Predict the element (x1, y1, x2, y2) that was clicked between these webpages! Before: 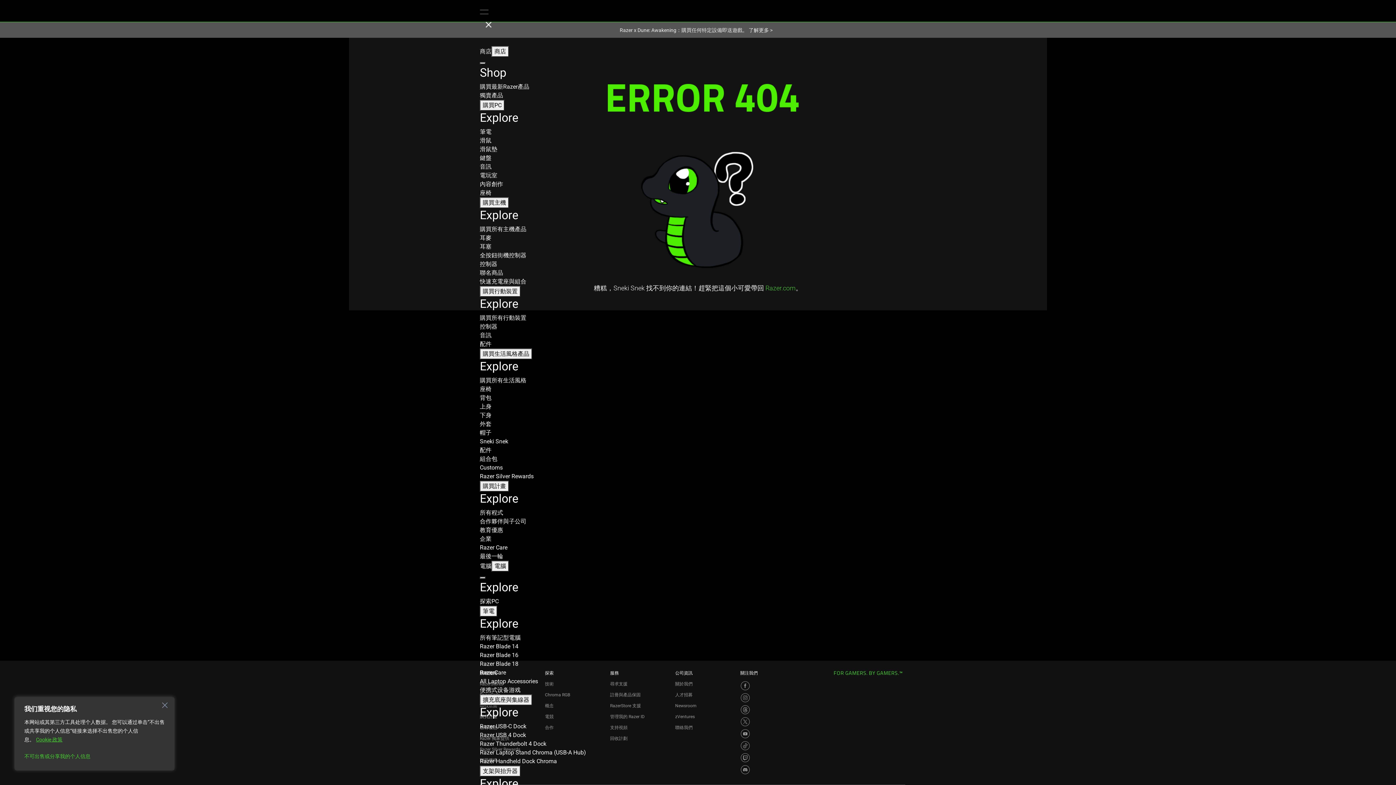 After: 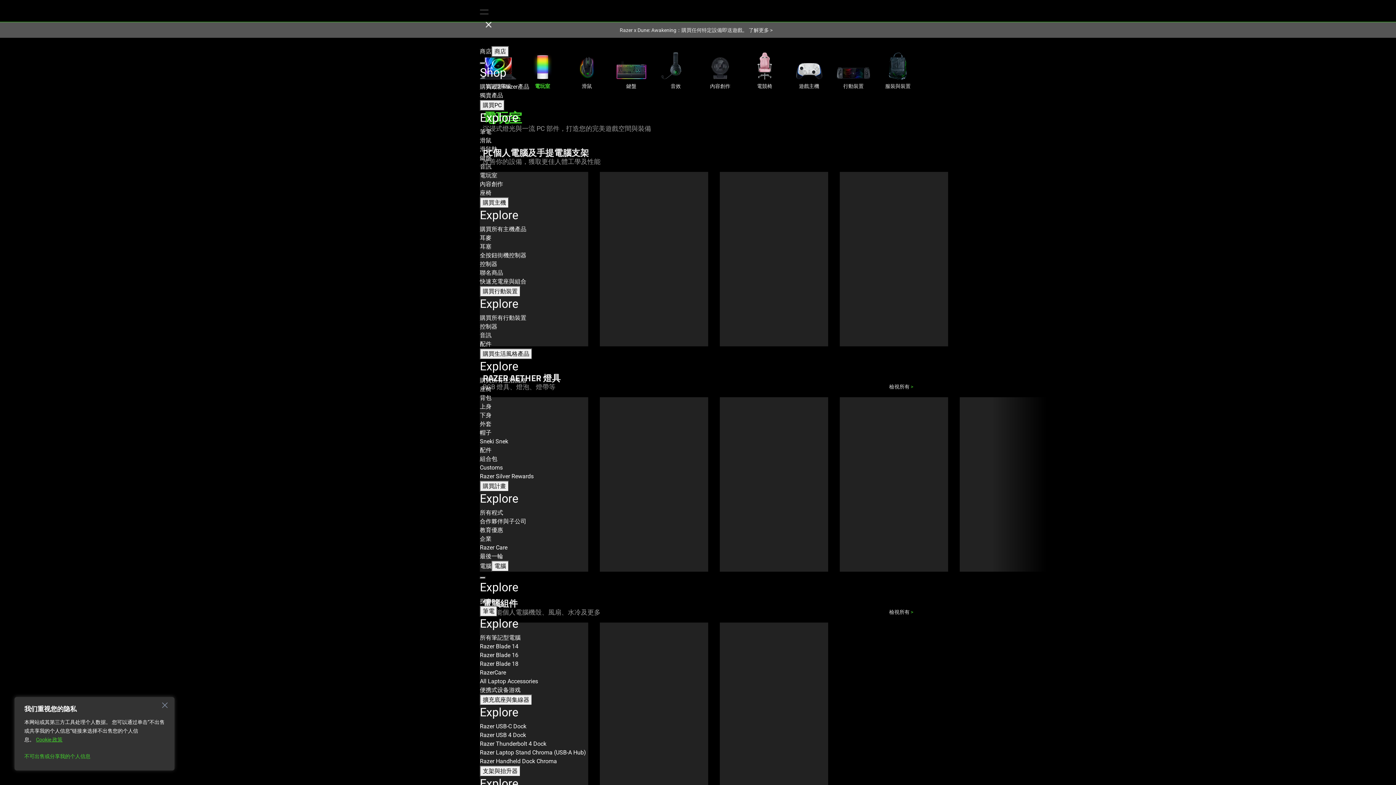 Action: label: 電玩室 bbox: (480, 172, 497, 178)